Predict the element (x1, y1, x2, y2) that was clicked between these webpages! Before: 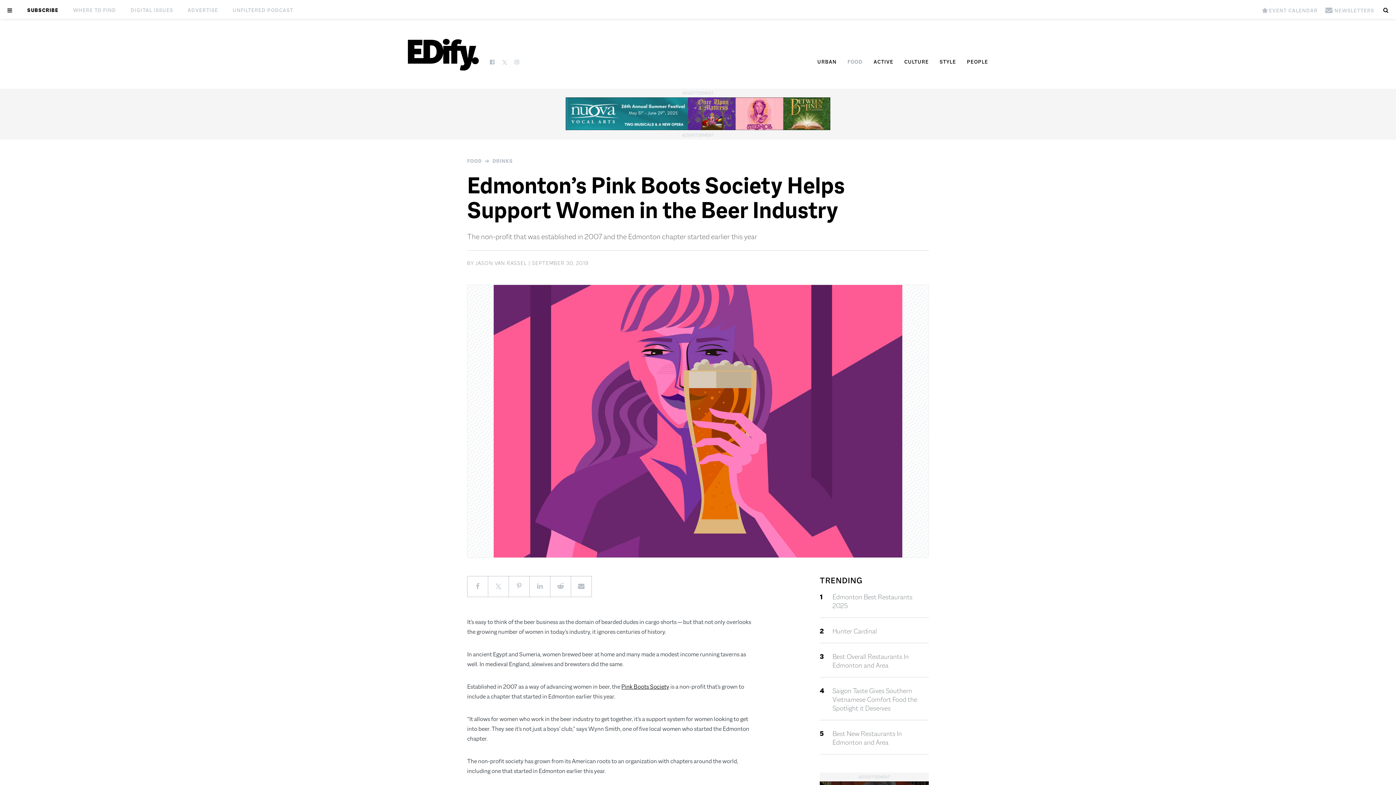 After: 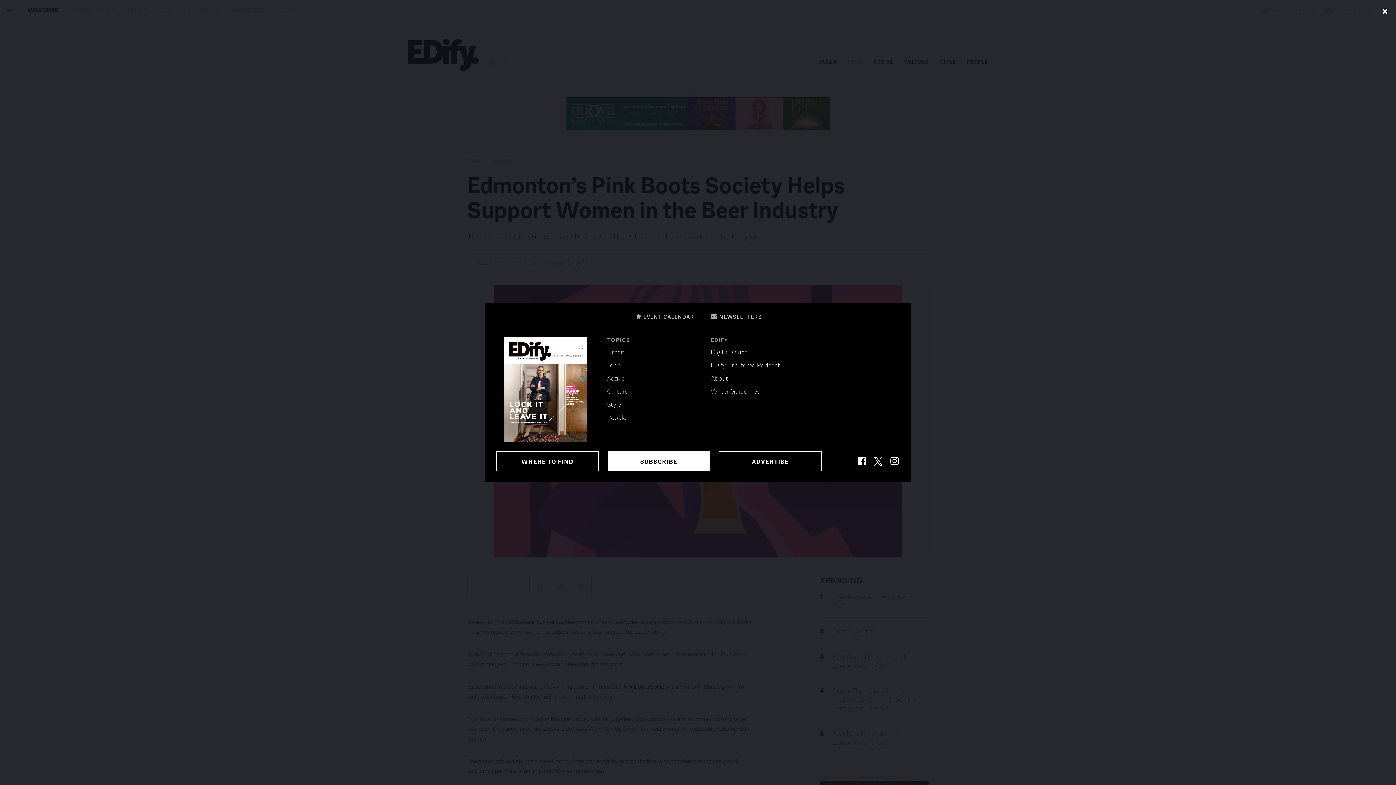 Action: bbox: (0, 0, 20, 18)